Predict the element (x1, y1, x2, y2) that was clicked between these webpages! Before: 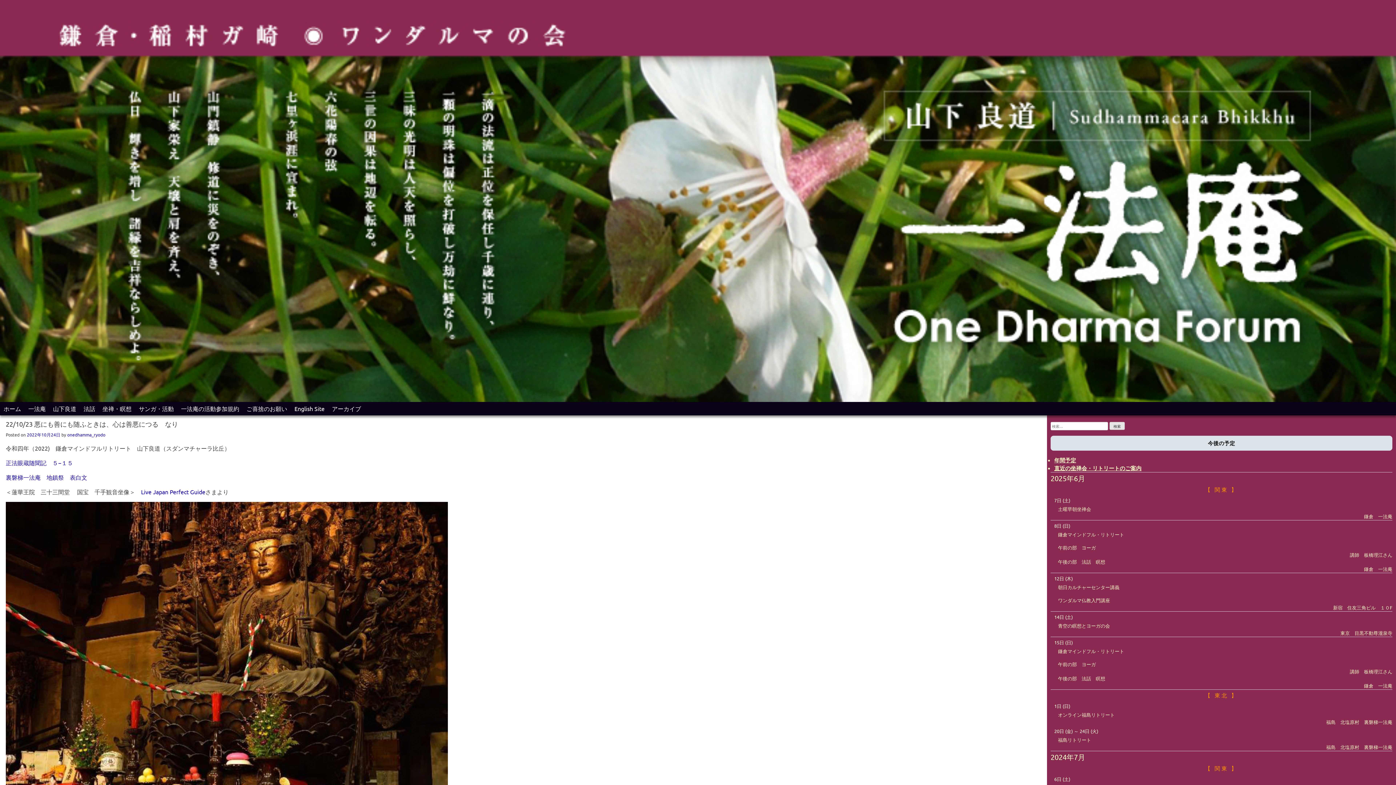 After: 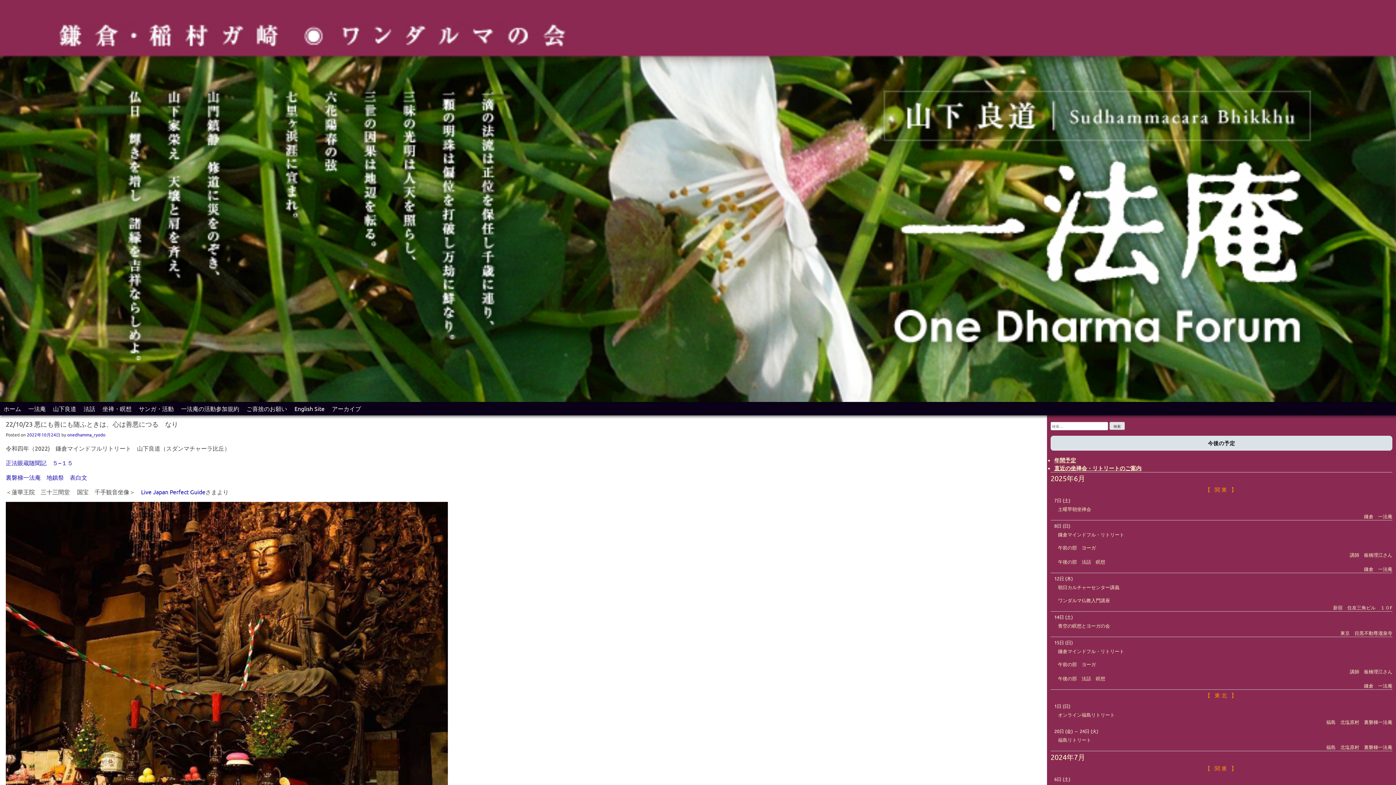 Action: label: 直近の坐禅会・リトリートのご案内 bbox: (1054, 464, 1141, 471)